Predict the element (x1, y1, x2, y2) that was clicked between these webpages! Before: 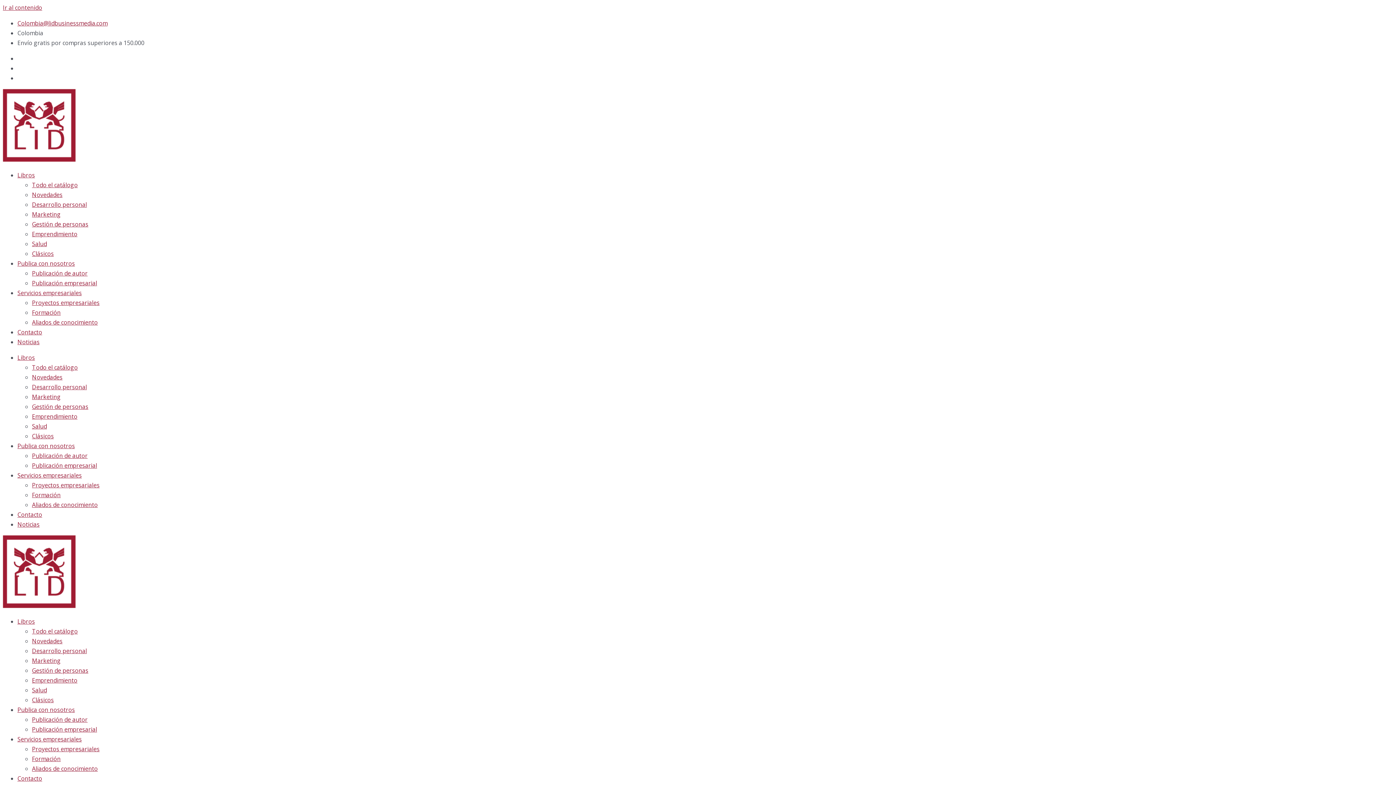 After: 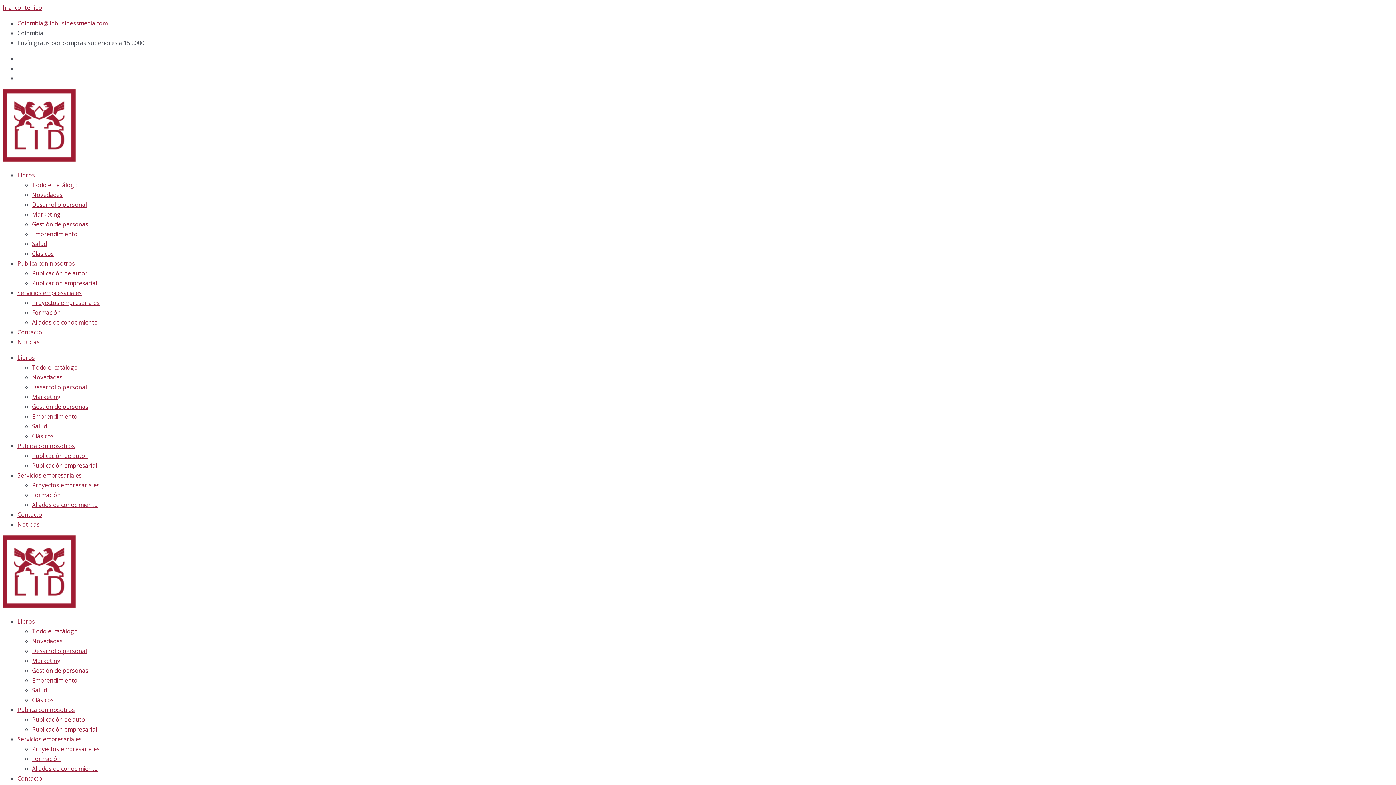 Action: label: Formación bbox: (32, 308, 60, 316)